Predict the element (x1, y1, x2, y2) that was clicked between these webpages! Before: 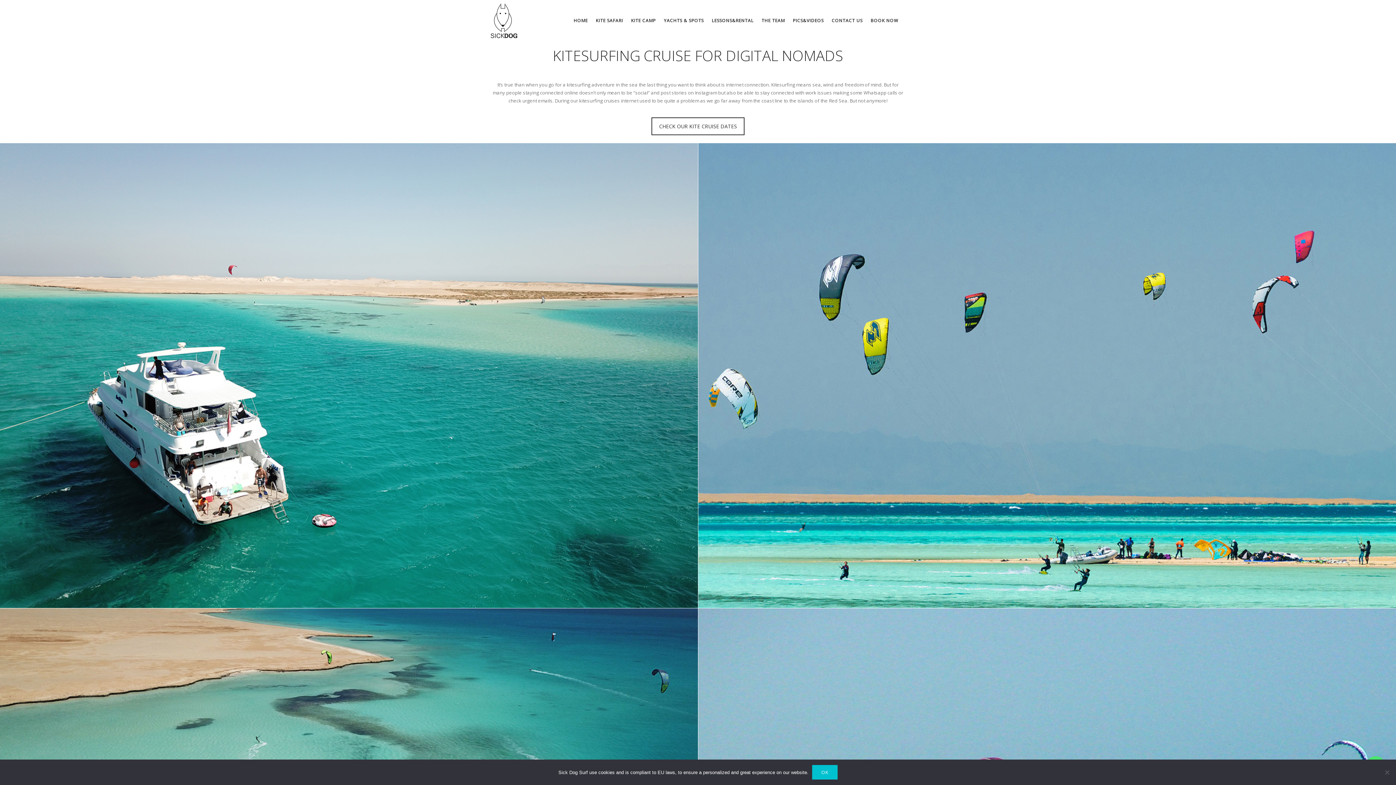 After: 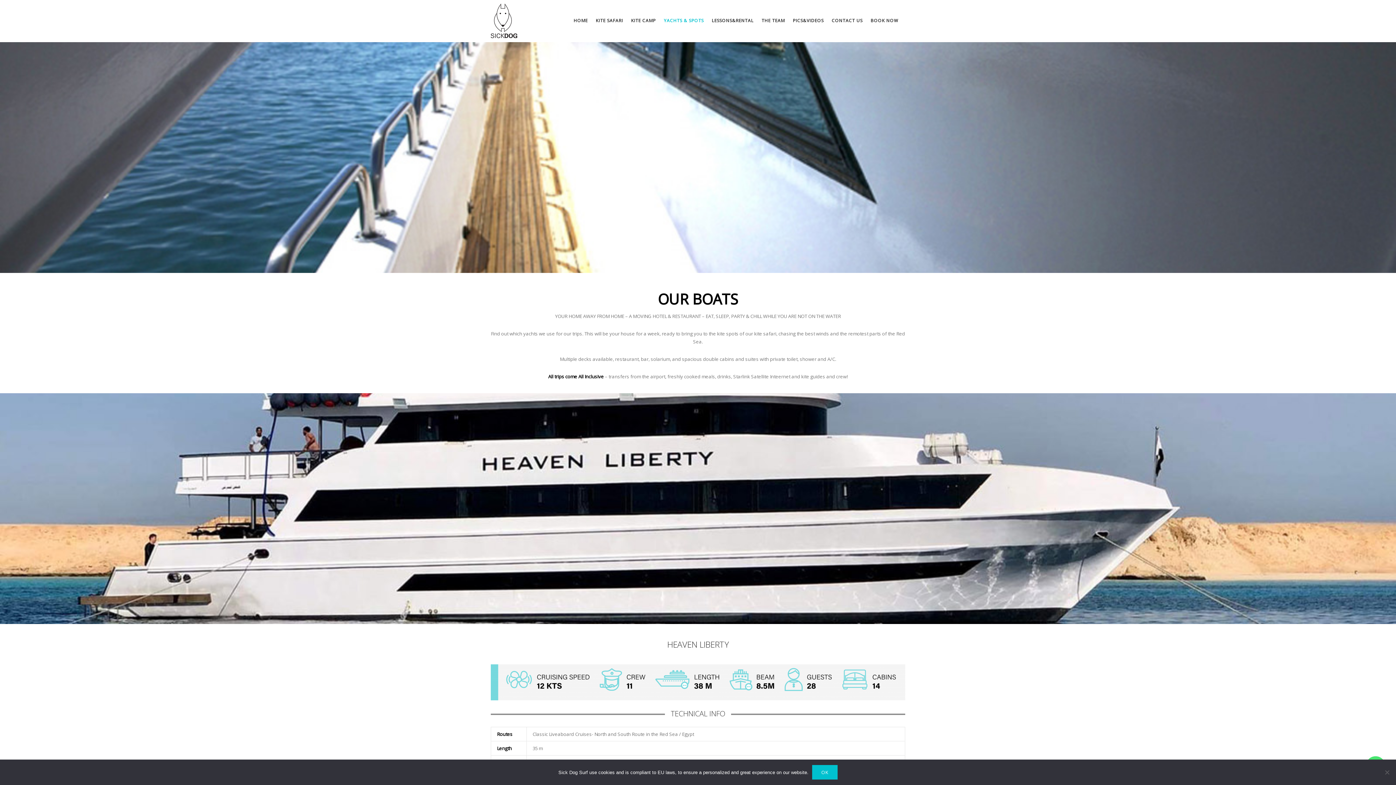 Action: label: YACHTS & SPOTS bbox: (664, 17, 704, 25)